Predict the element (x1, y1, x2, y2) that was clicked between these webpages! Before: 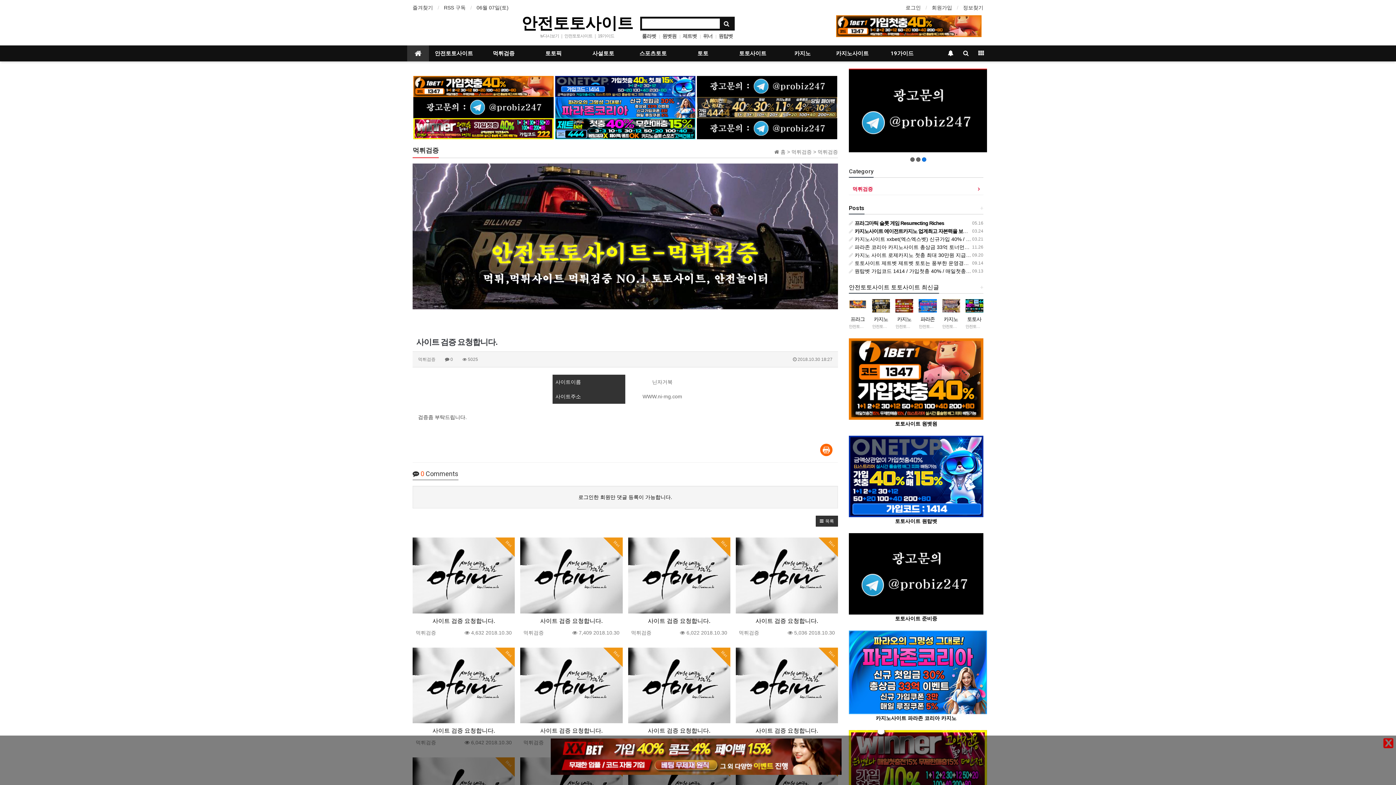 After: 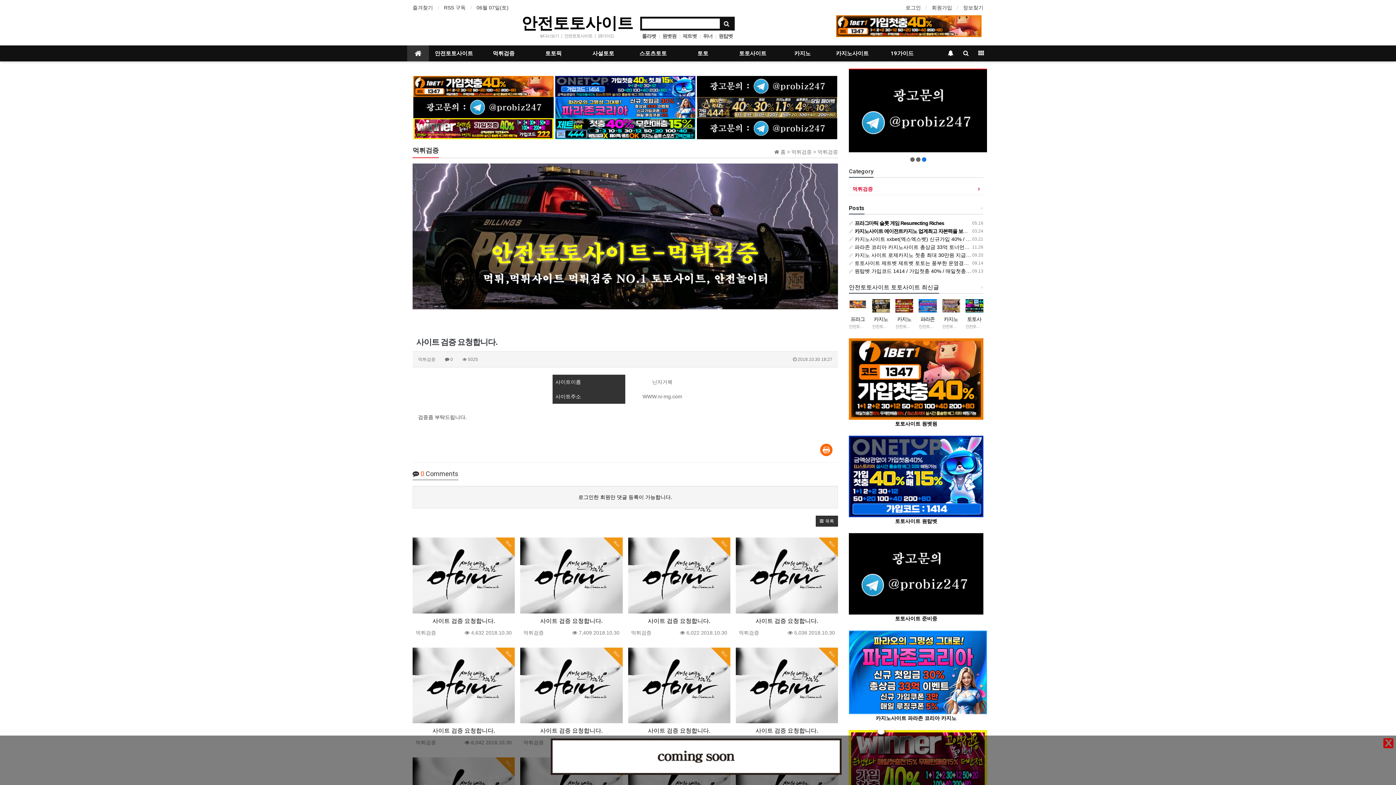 Action: bbox: (963, 3, 983, 11) label: 정보찾기